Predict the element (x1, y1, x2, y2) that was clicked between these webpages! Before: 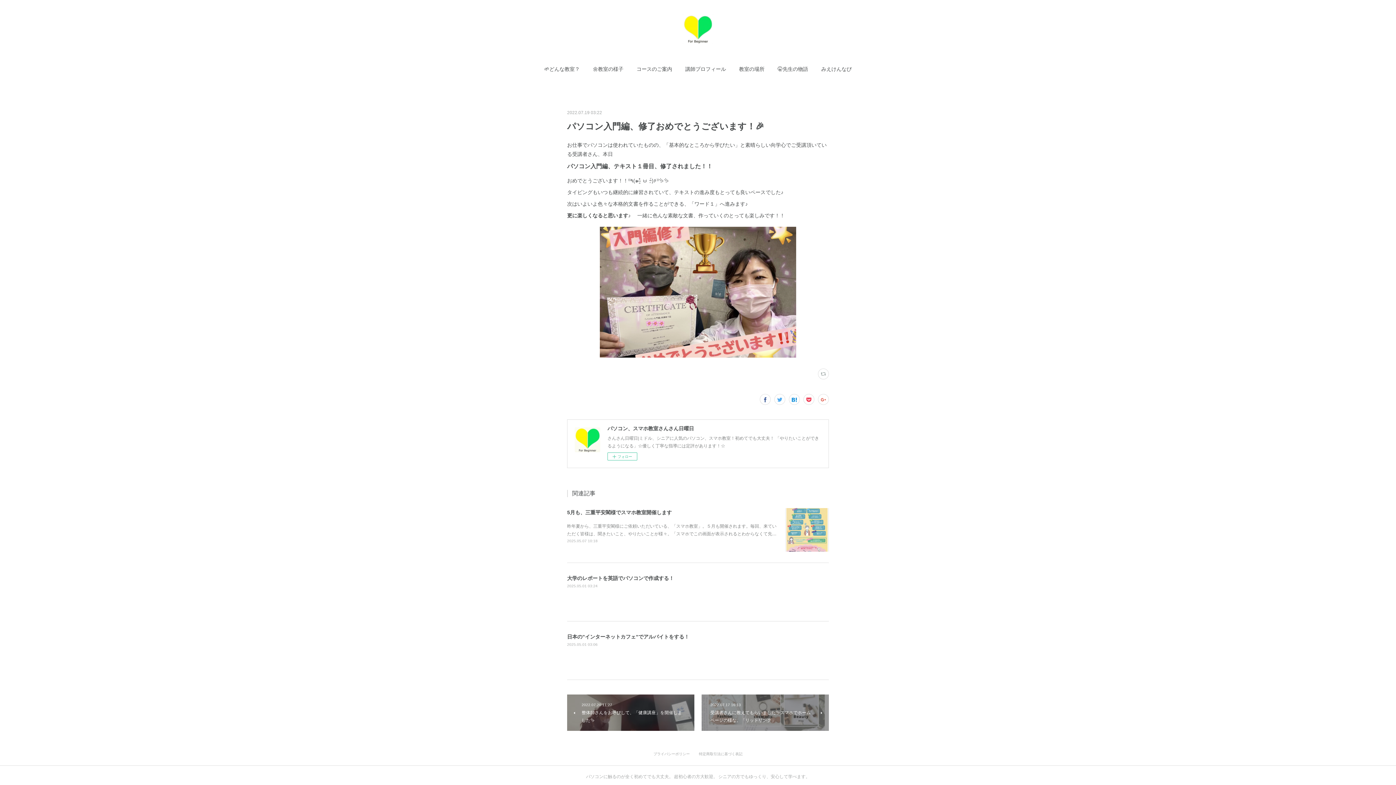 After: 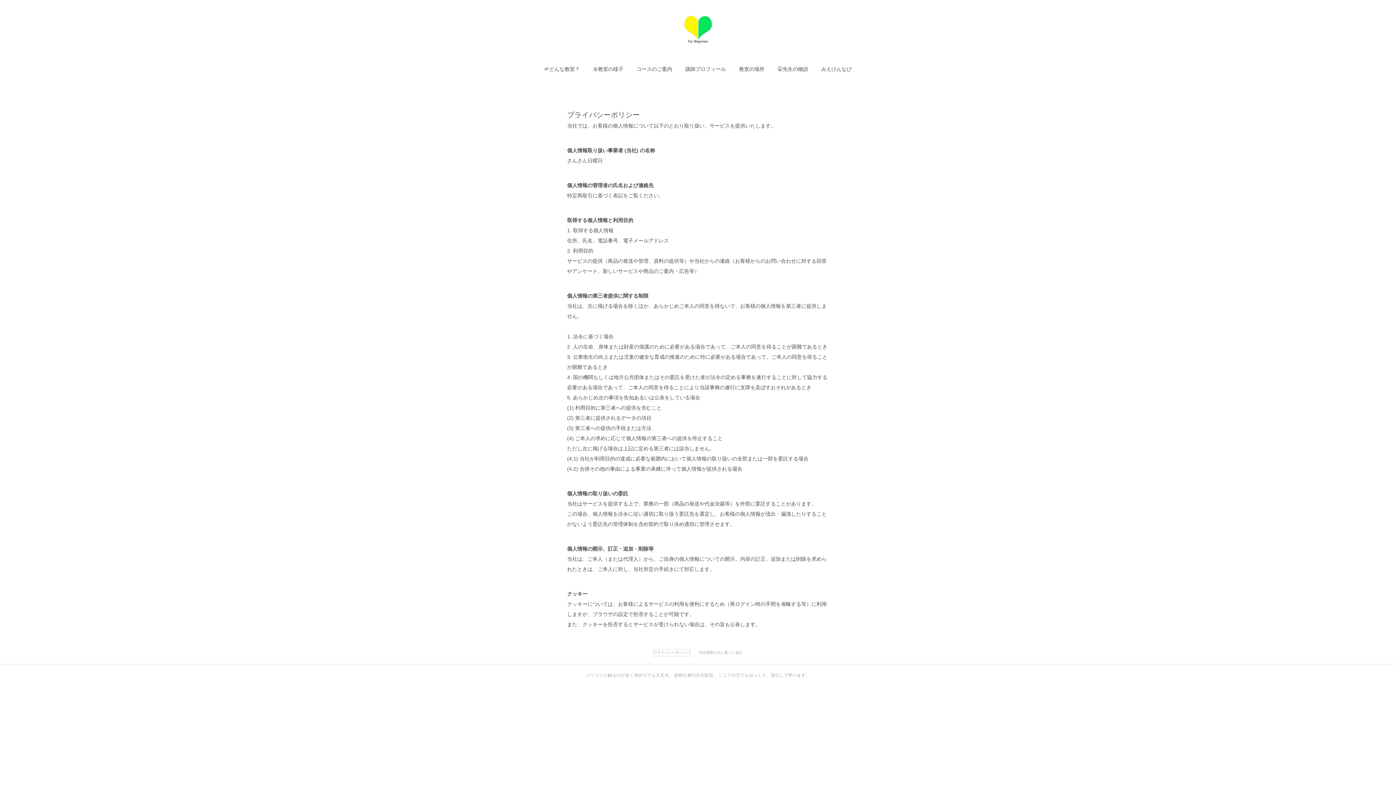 Action: label: プライバシーポリシー bbox: (653, 751, 690, 757)